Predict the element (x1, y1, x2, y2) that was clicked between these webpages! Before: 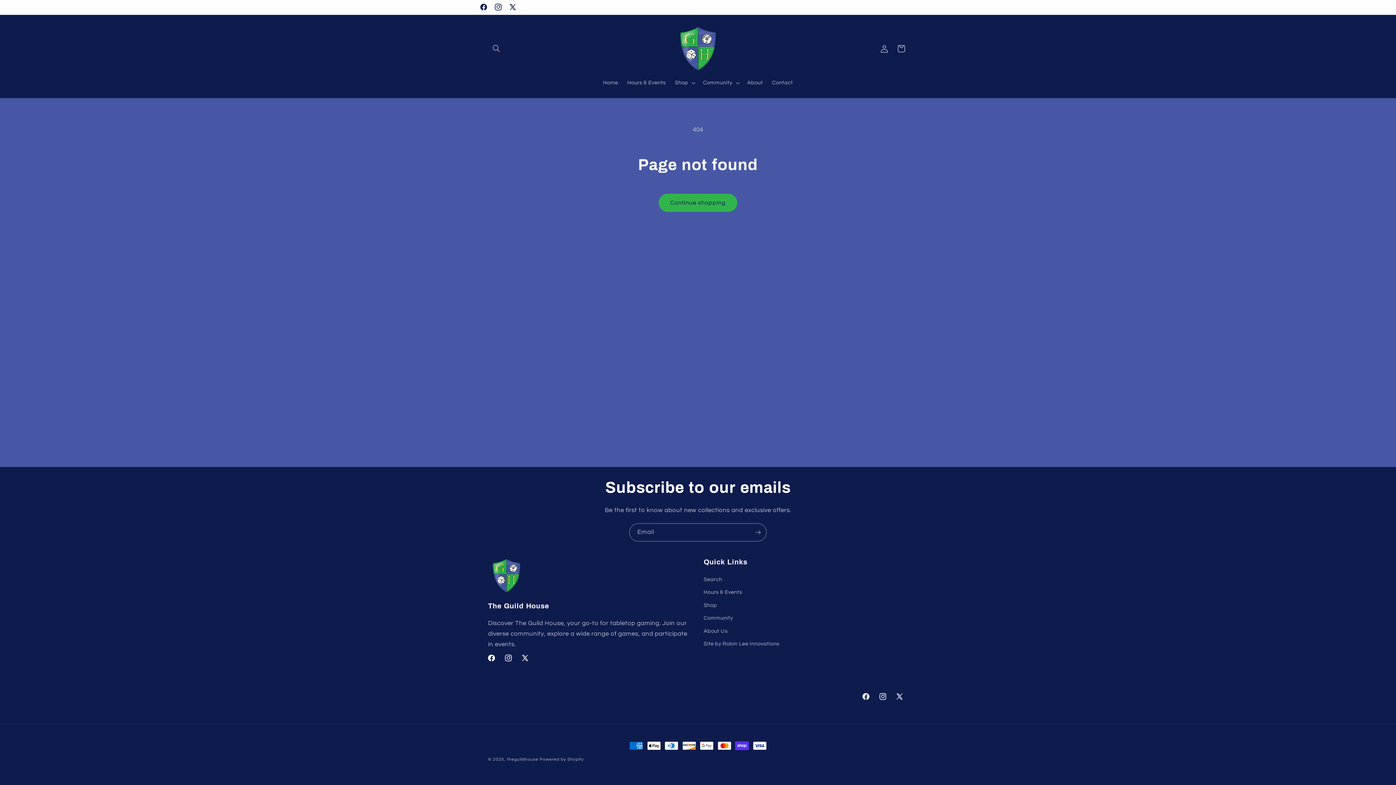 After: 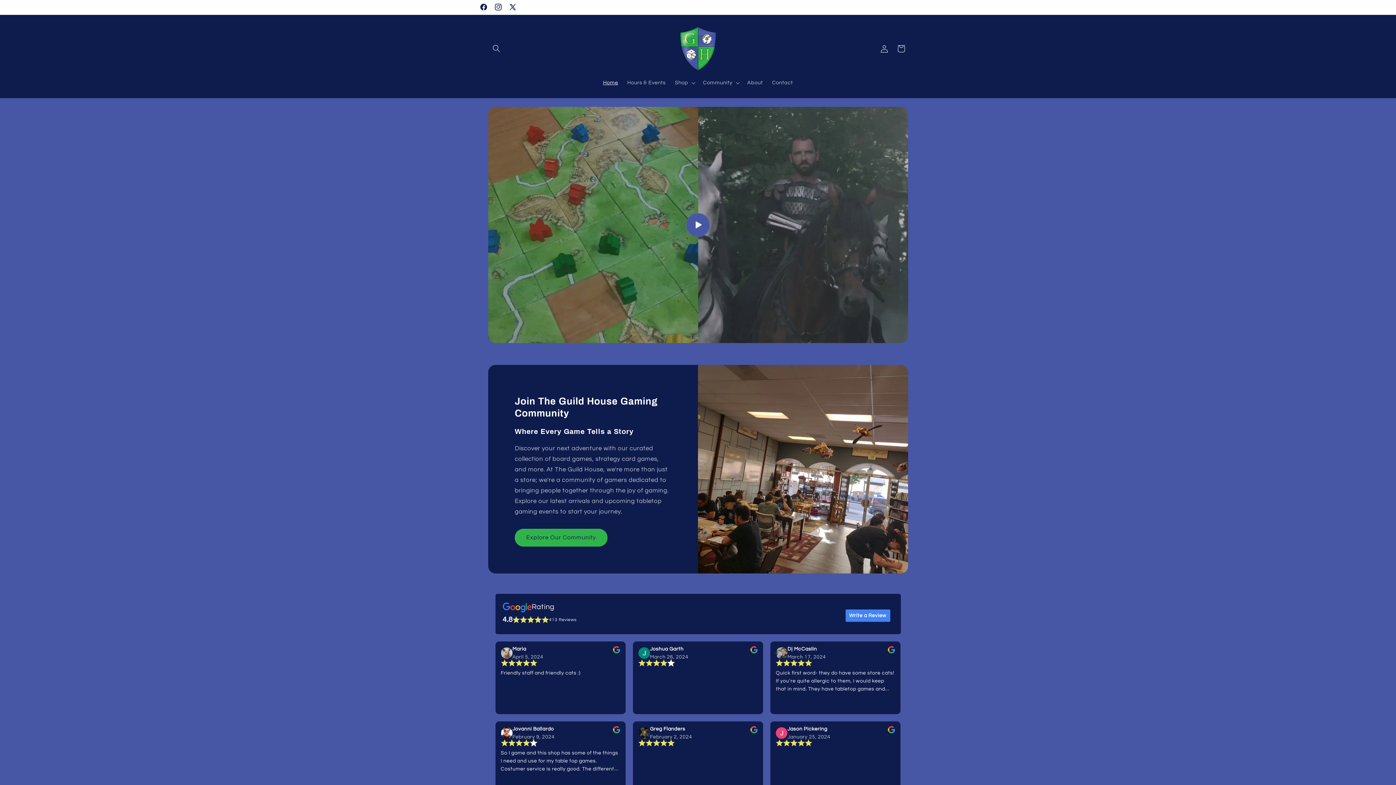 Action: bbox: (671, 22, 724, 75)